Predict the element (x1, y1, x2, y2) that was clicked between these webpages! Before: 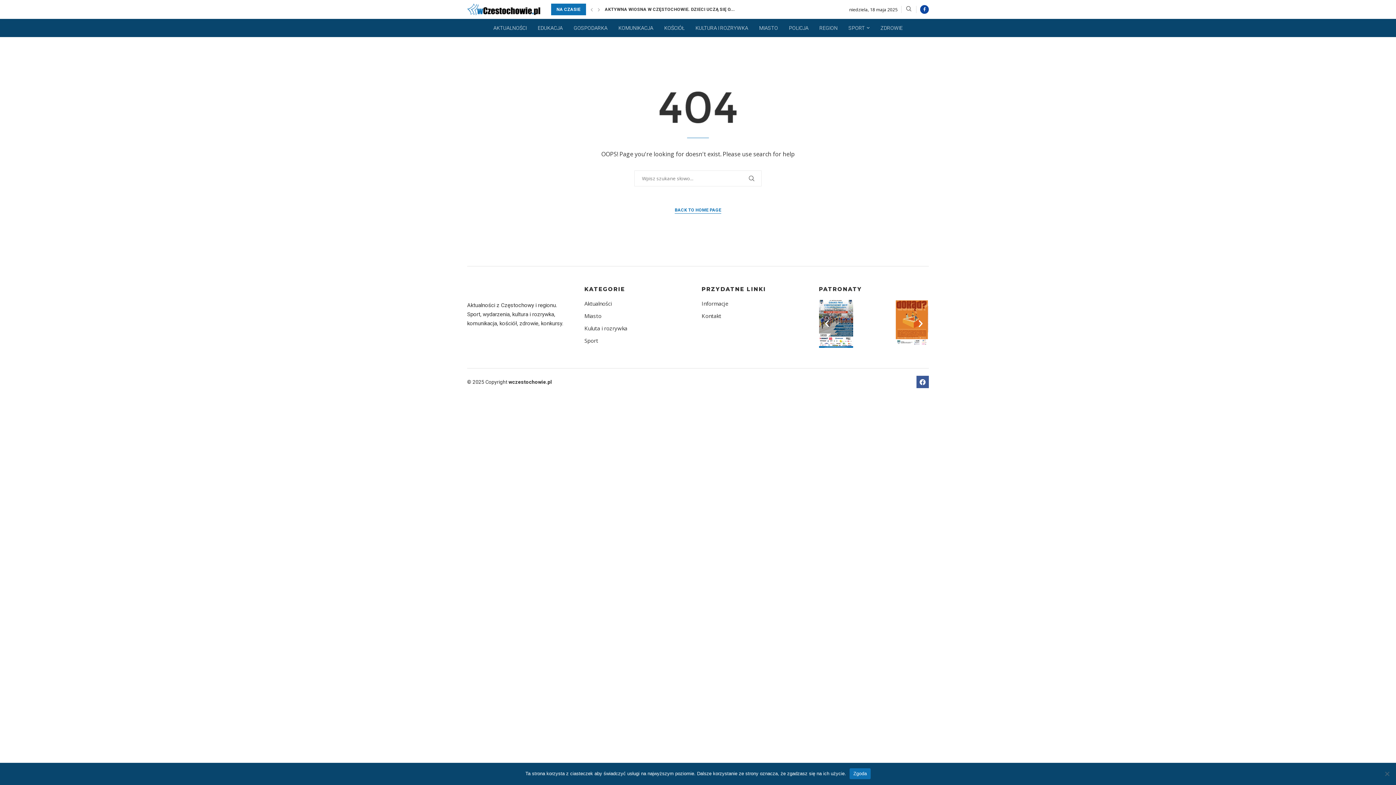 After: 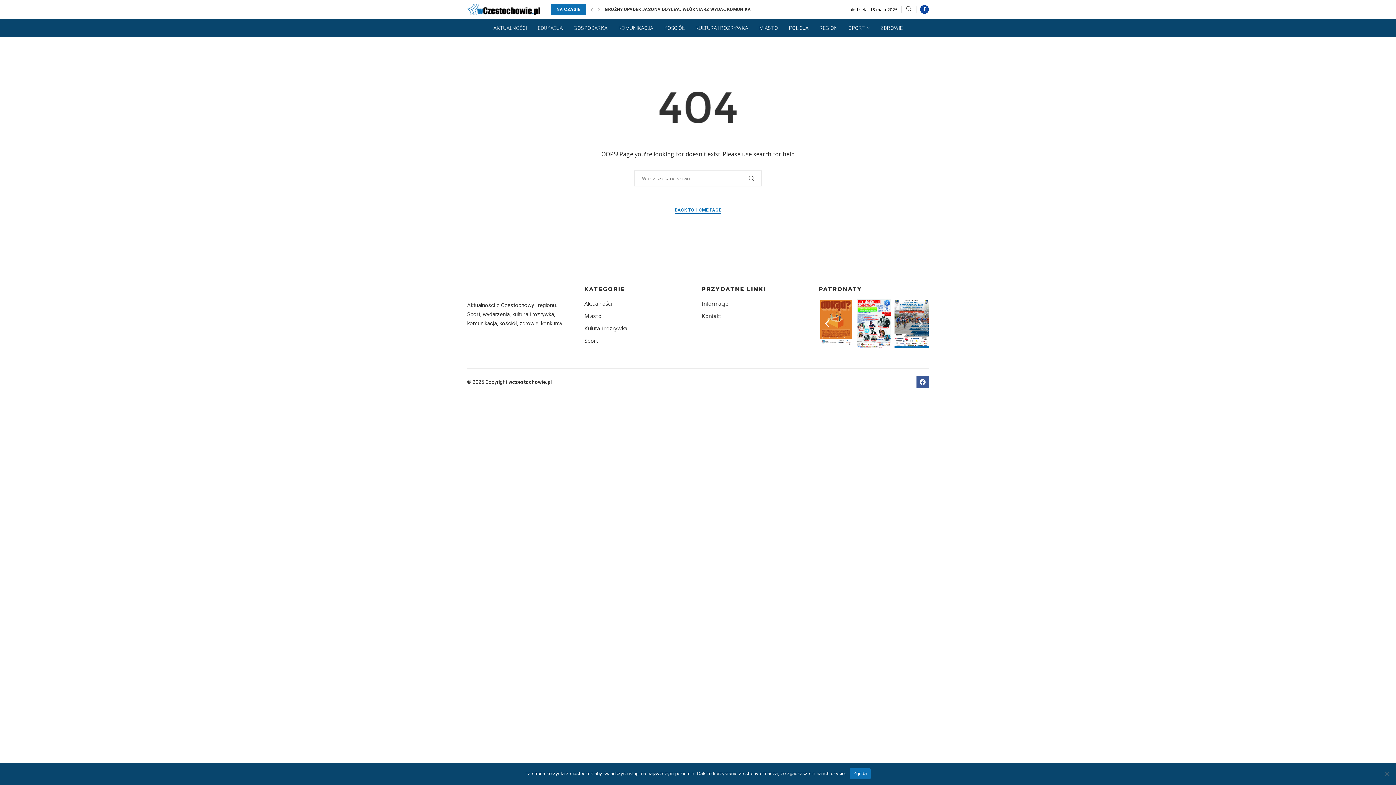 Action: bbox: (916, 319, 925, 328) label: Następny slajd